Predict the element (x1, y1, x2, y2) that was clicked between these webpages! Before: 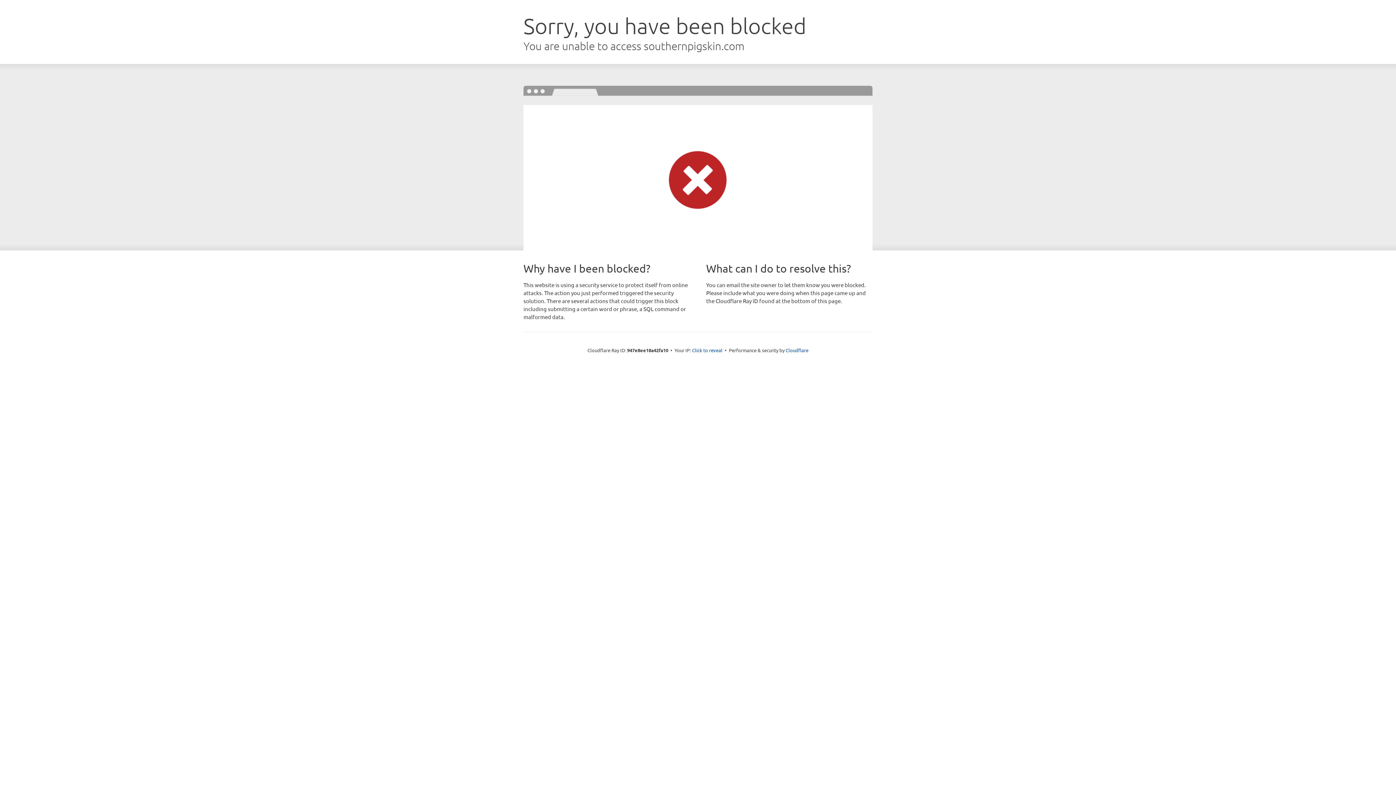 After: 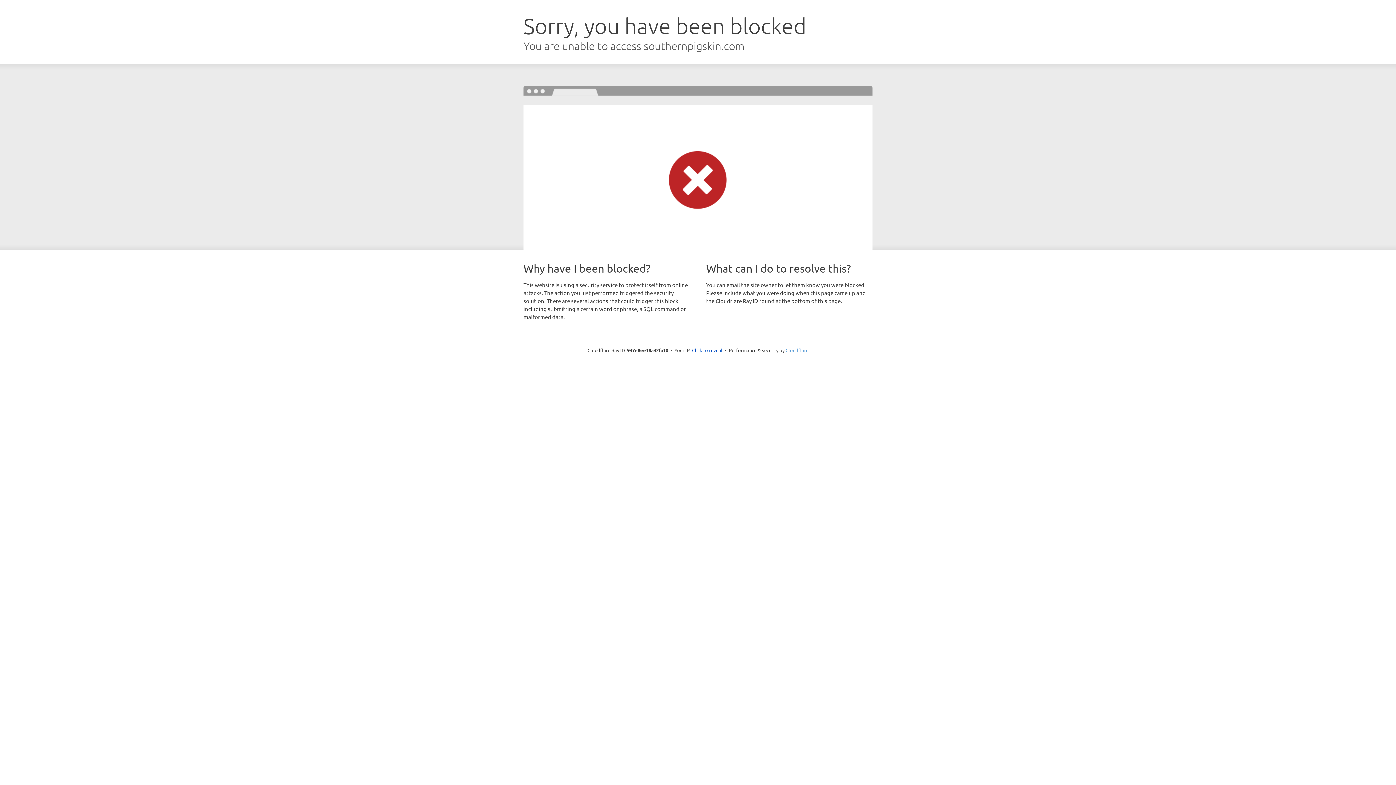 Action: label: Cloudflare bbox: (785, 347, 808, 353)